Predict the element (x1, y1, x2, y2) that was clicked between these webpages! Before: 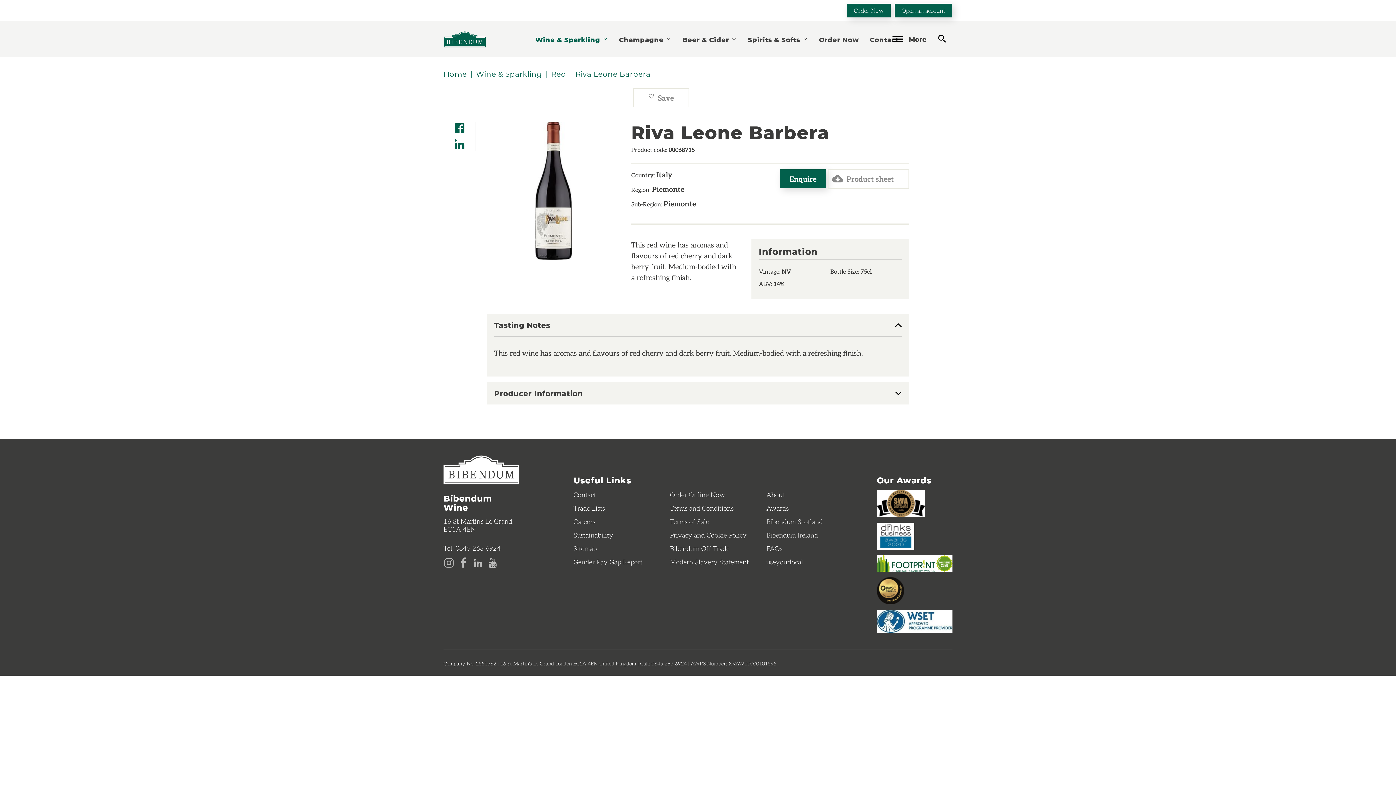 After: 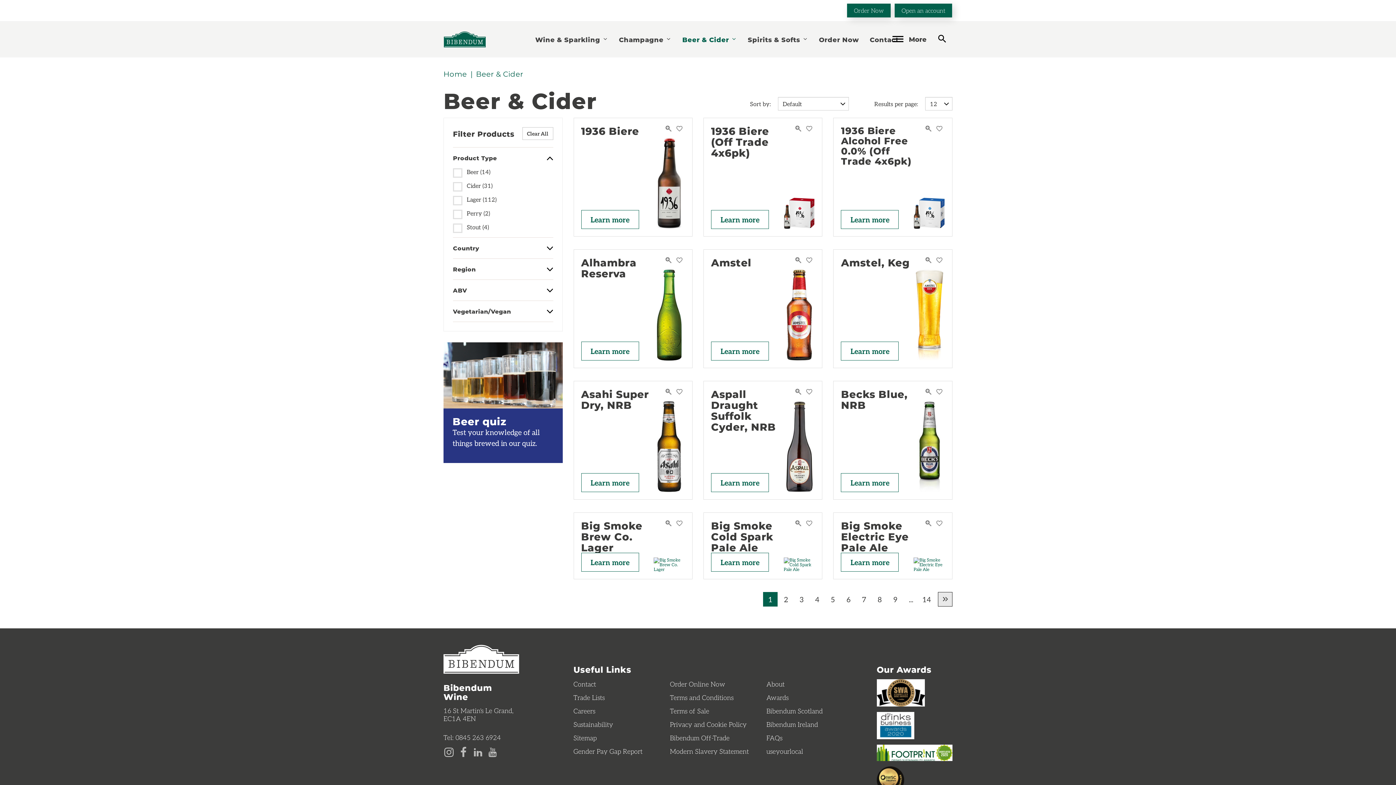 Action: label: Beer & Cider  bbox: (682, 34, 737, 43)